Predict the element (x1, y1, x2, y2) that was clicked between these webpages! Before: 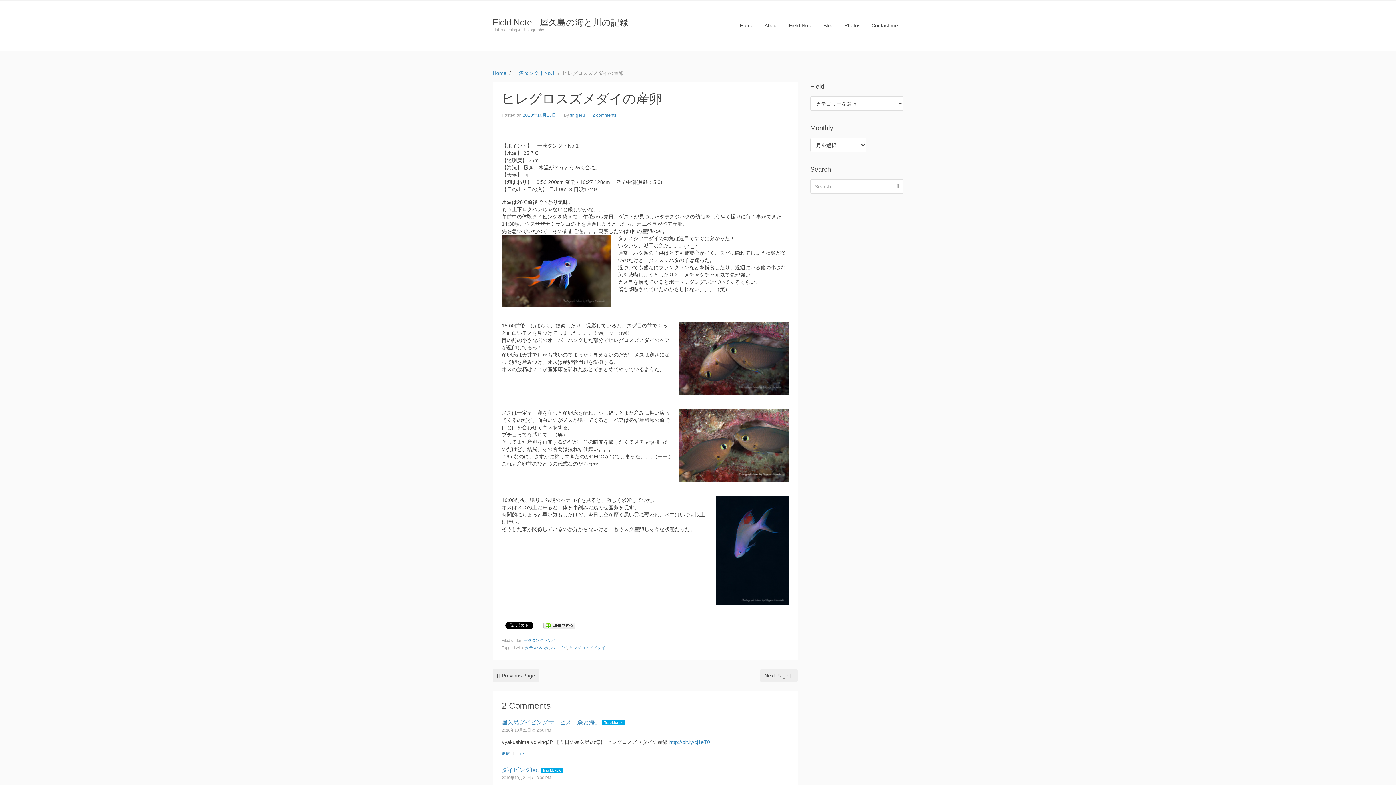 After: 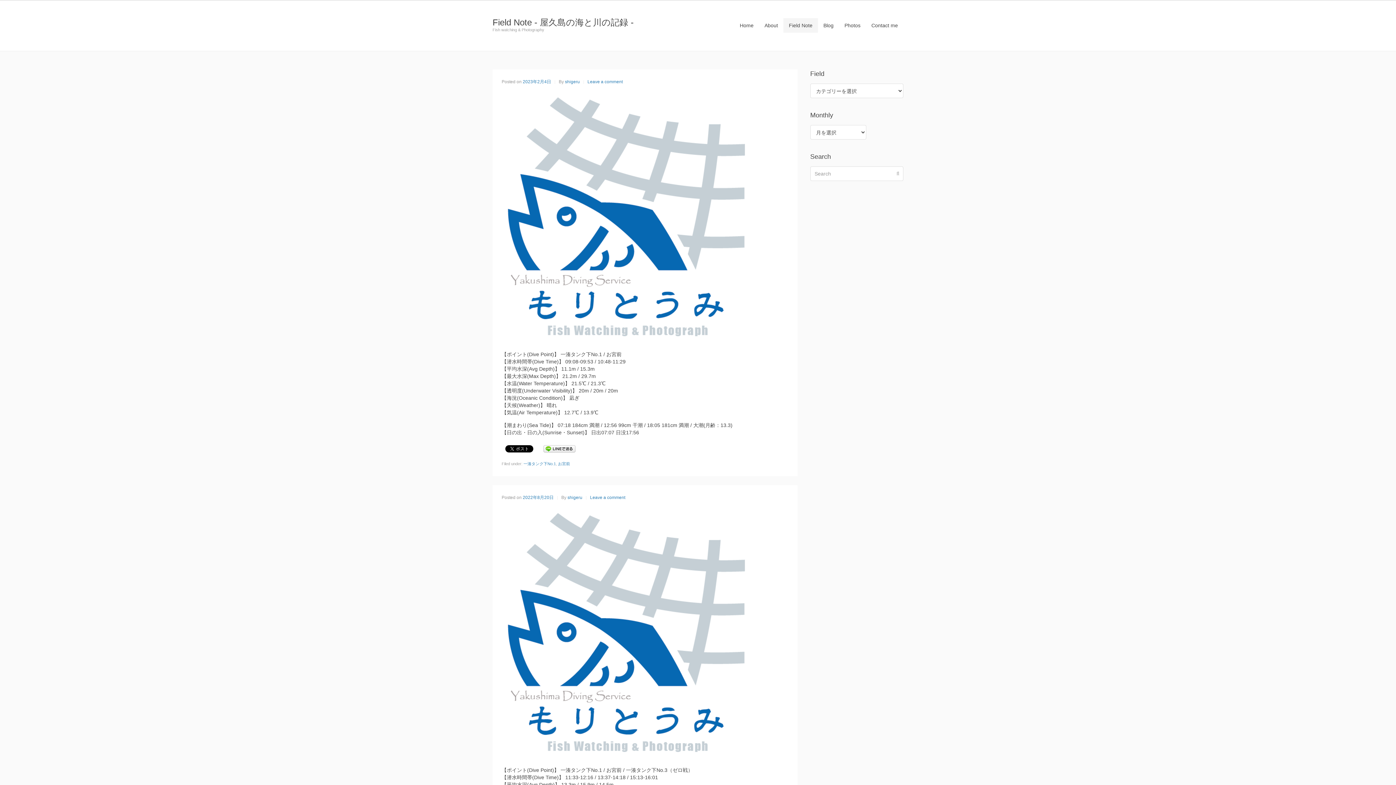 Action: label: Home bbox: (492, 69, 506, 76)